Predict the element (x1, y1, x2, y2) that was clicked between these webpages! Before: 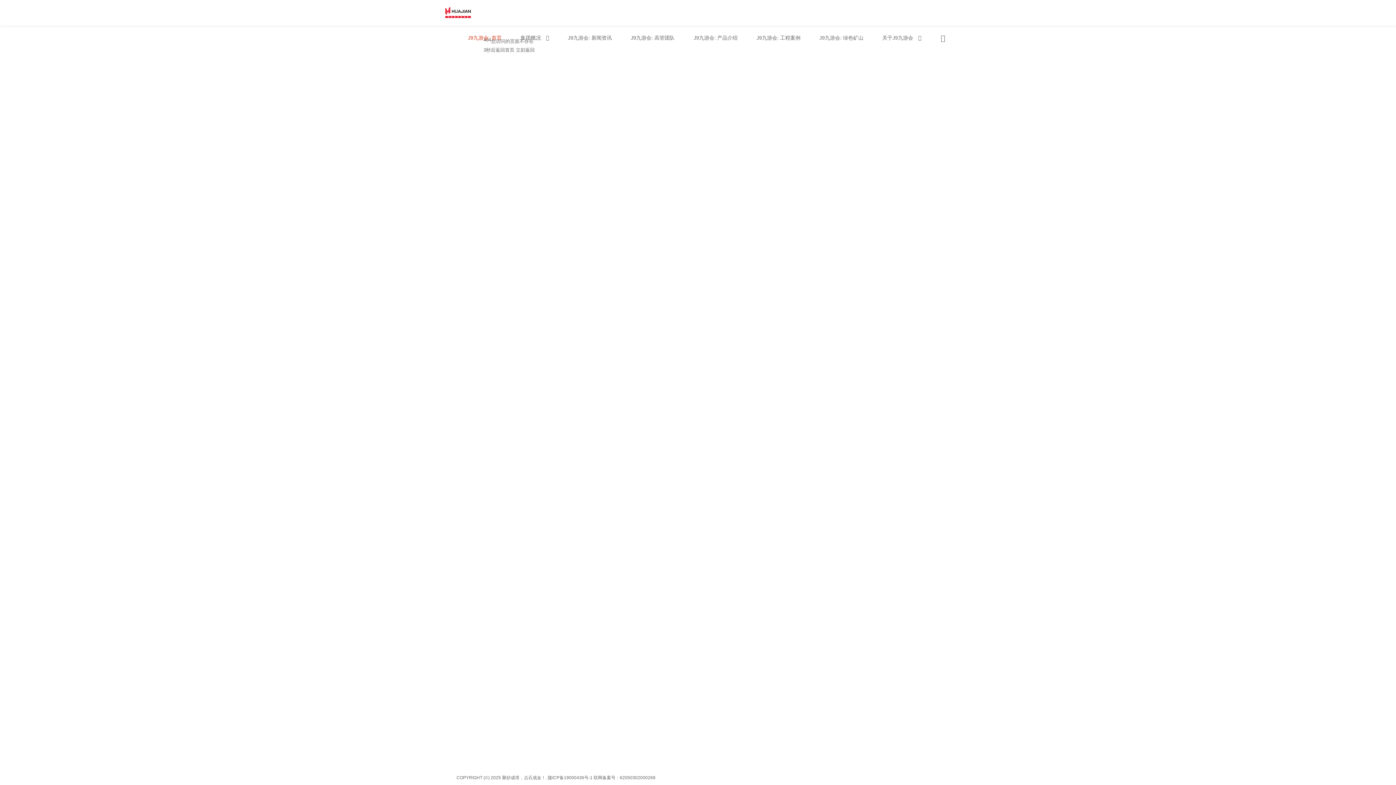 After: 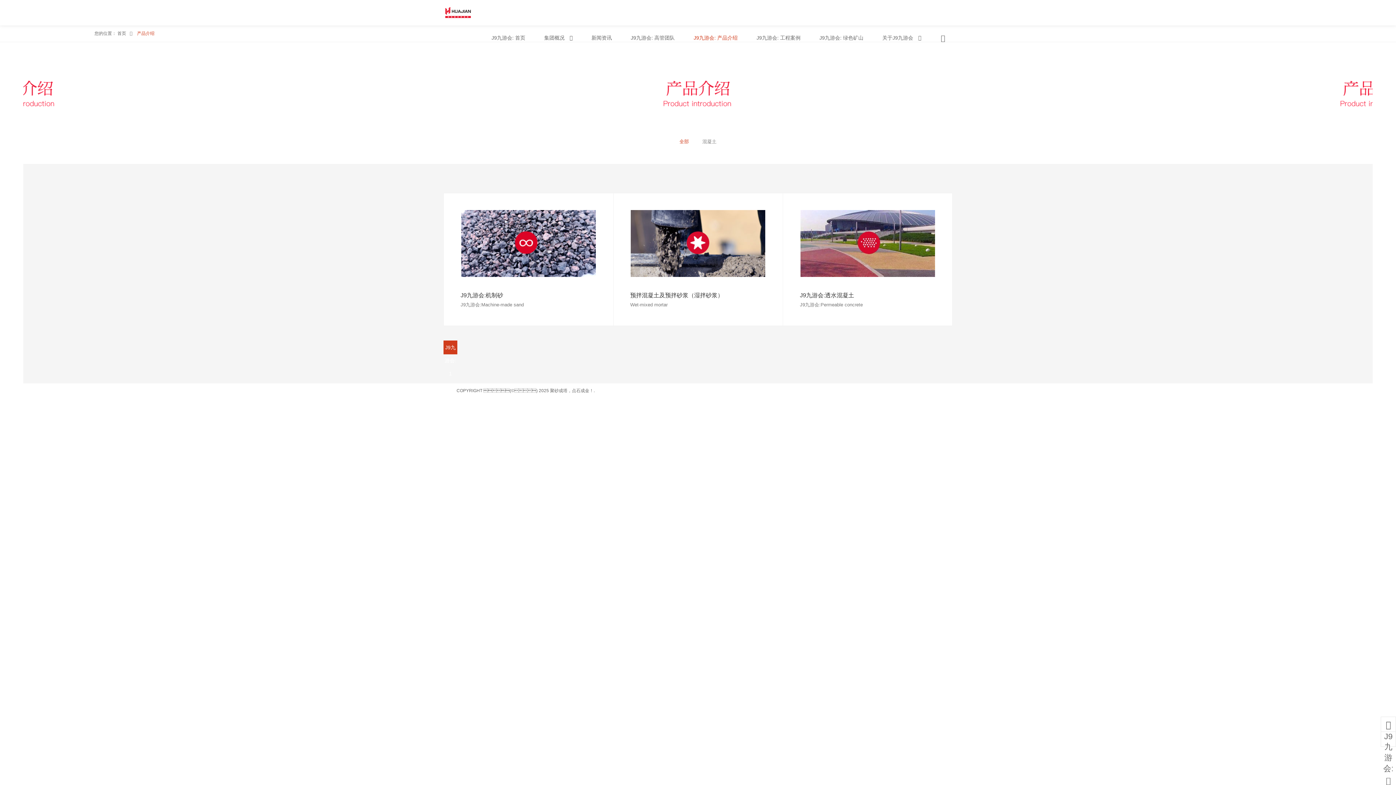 Action: label: J9九游会: 产品介绍 bbox: (684, 25, 747, 50)